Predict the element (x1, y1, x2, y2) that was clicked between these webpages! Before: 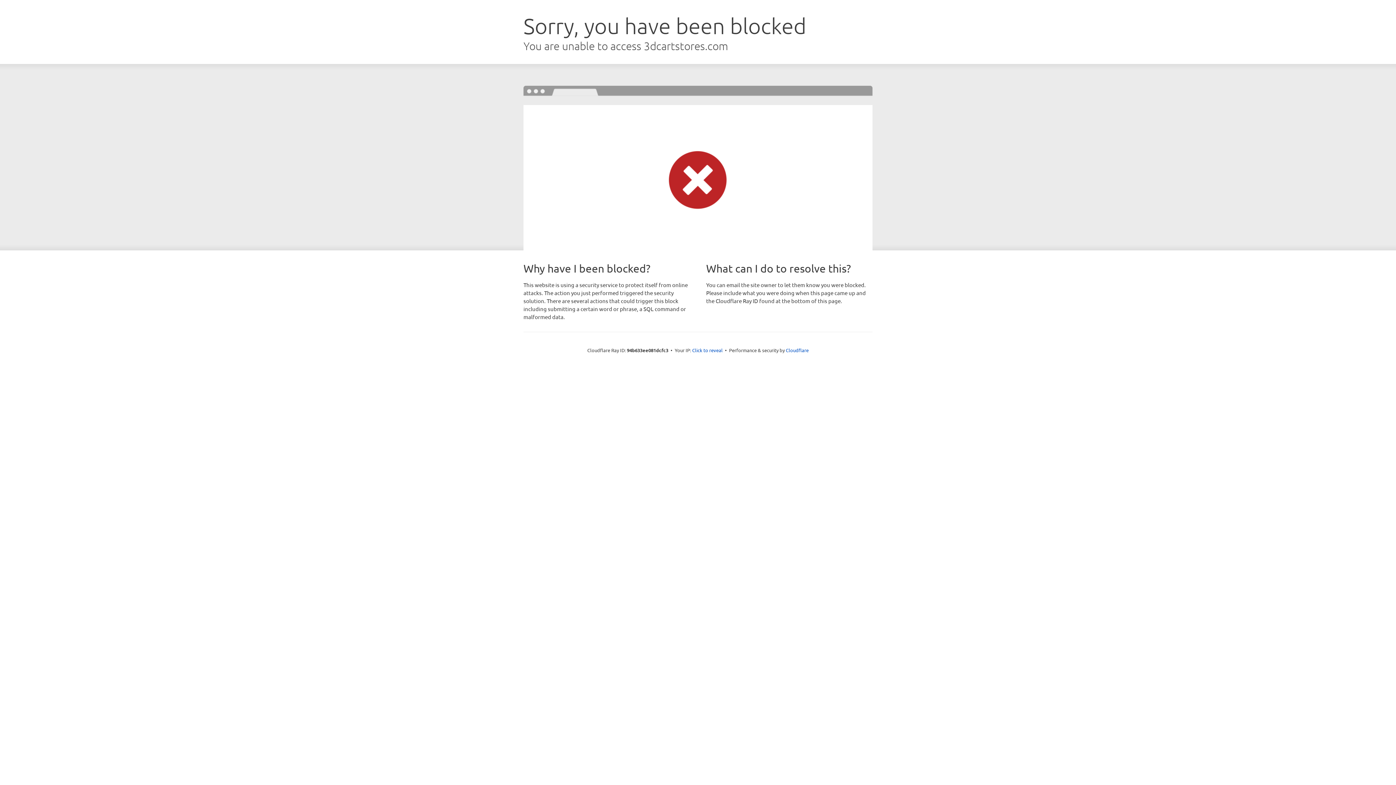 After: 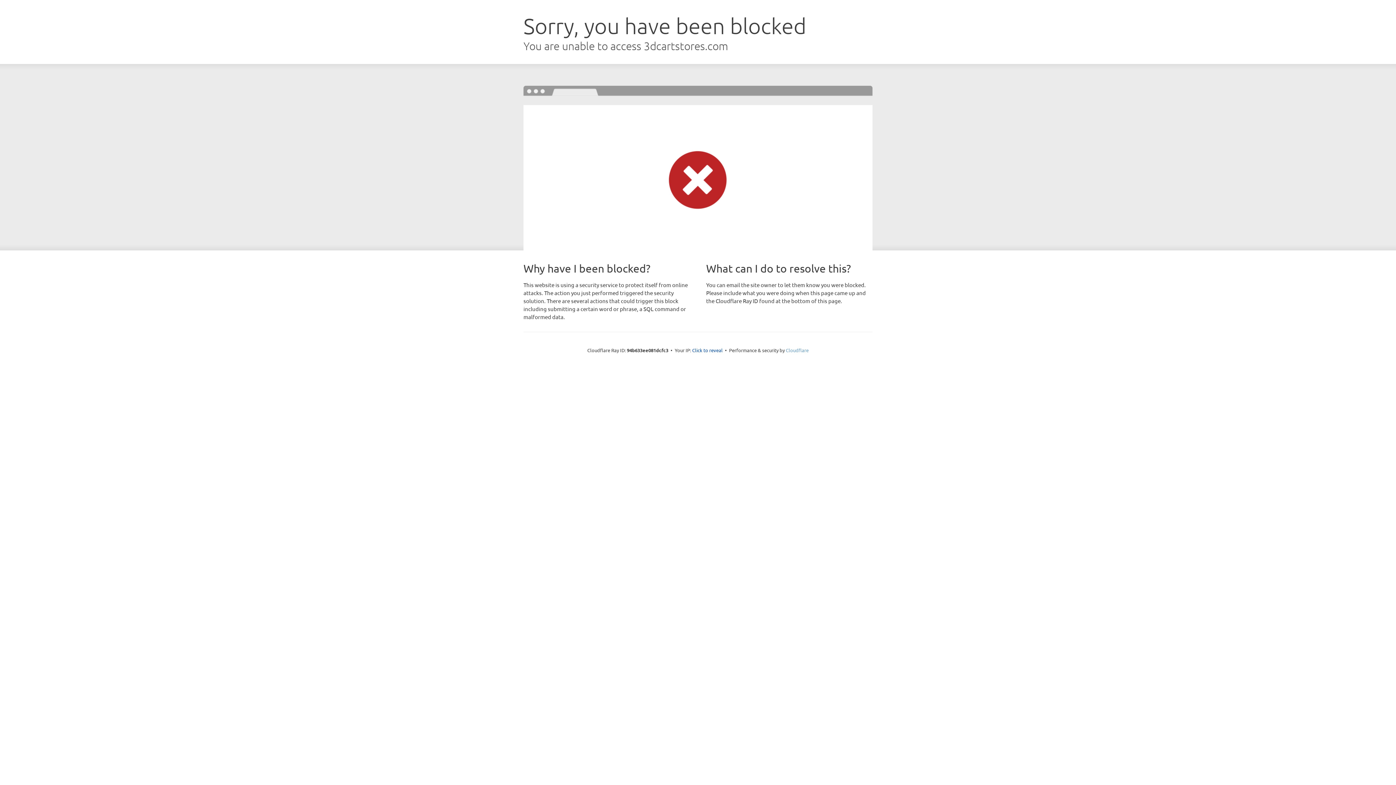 Action: label: Cloudflare bbox: (786, 347, 808, 353)